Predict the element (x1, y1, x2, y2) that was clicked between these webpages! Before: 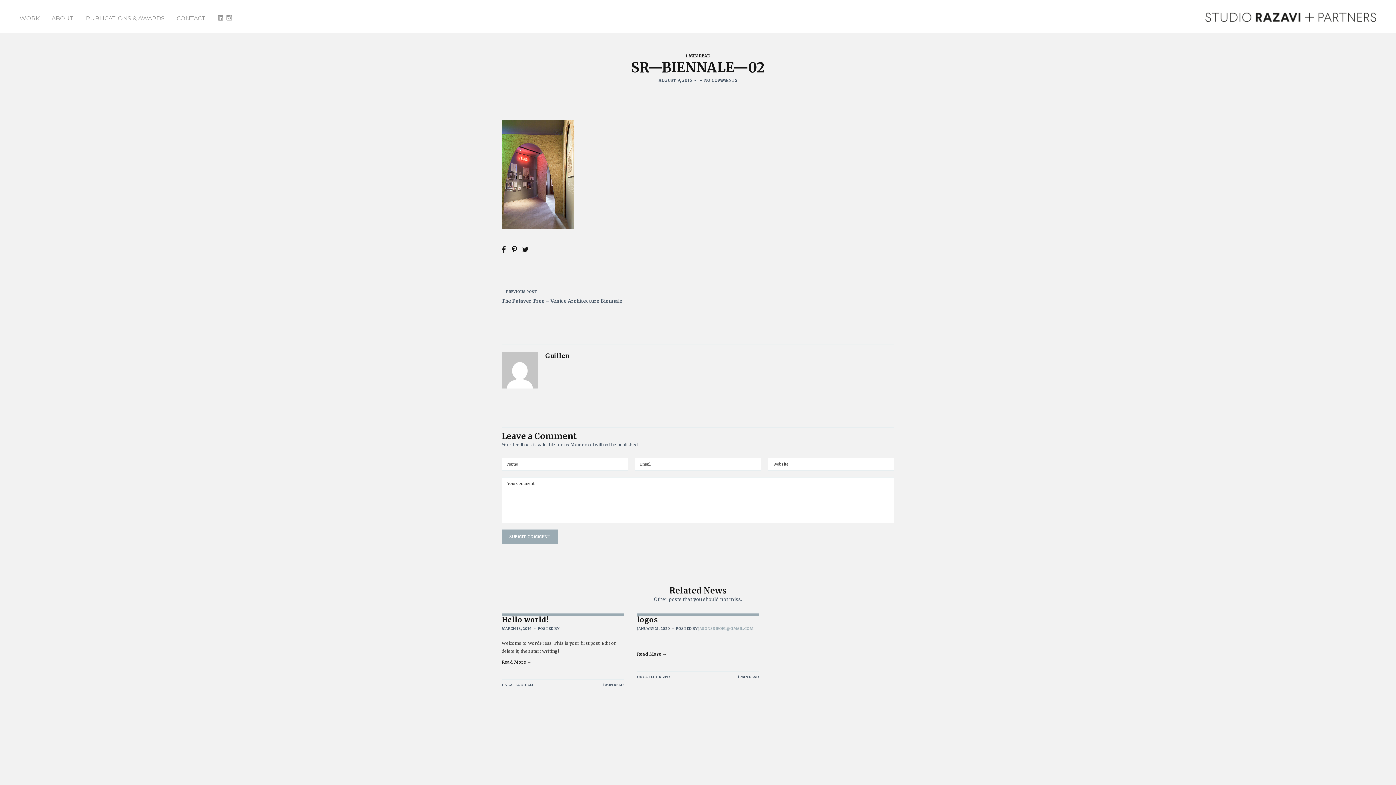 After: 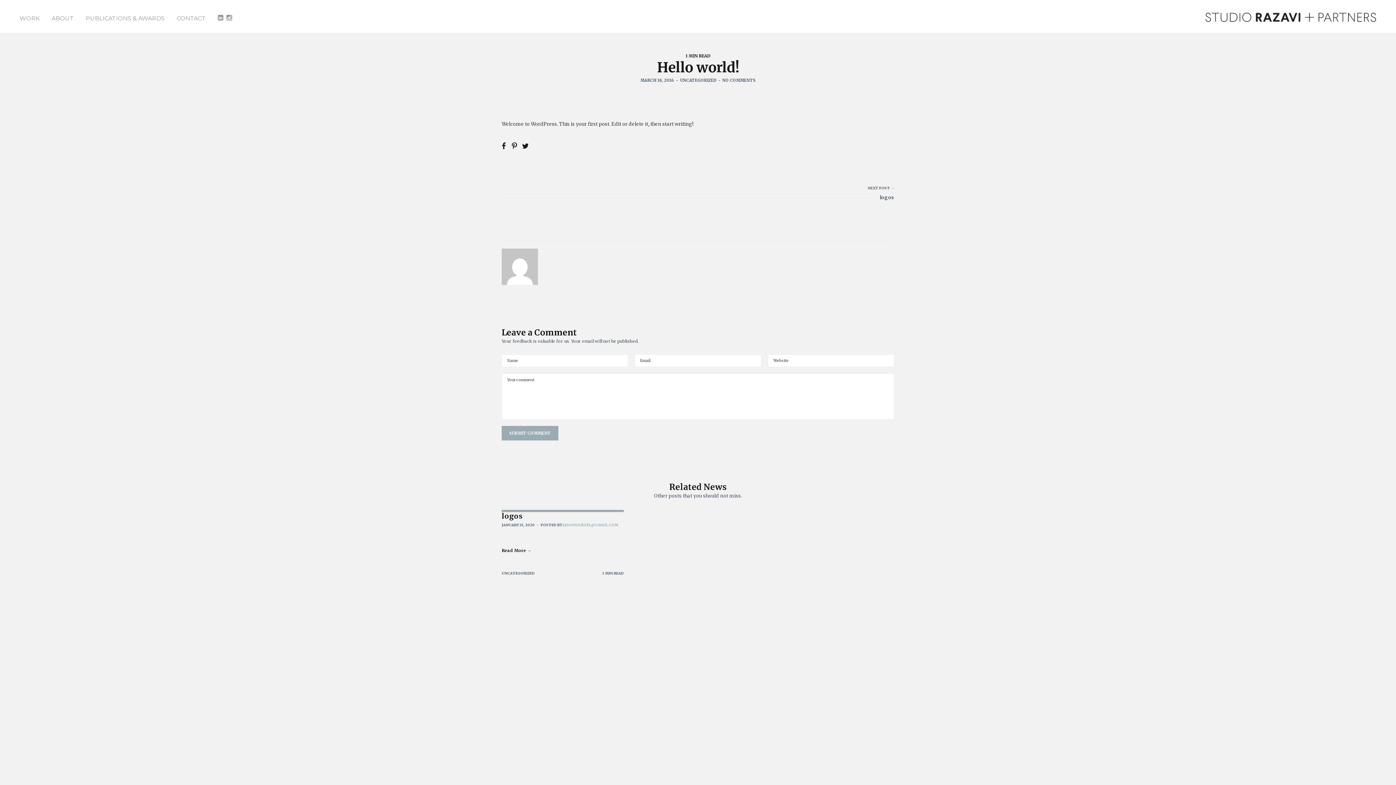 Action: label: 1 MIN READ bbox: (602, 682, 623, 687)